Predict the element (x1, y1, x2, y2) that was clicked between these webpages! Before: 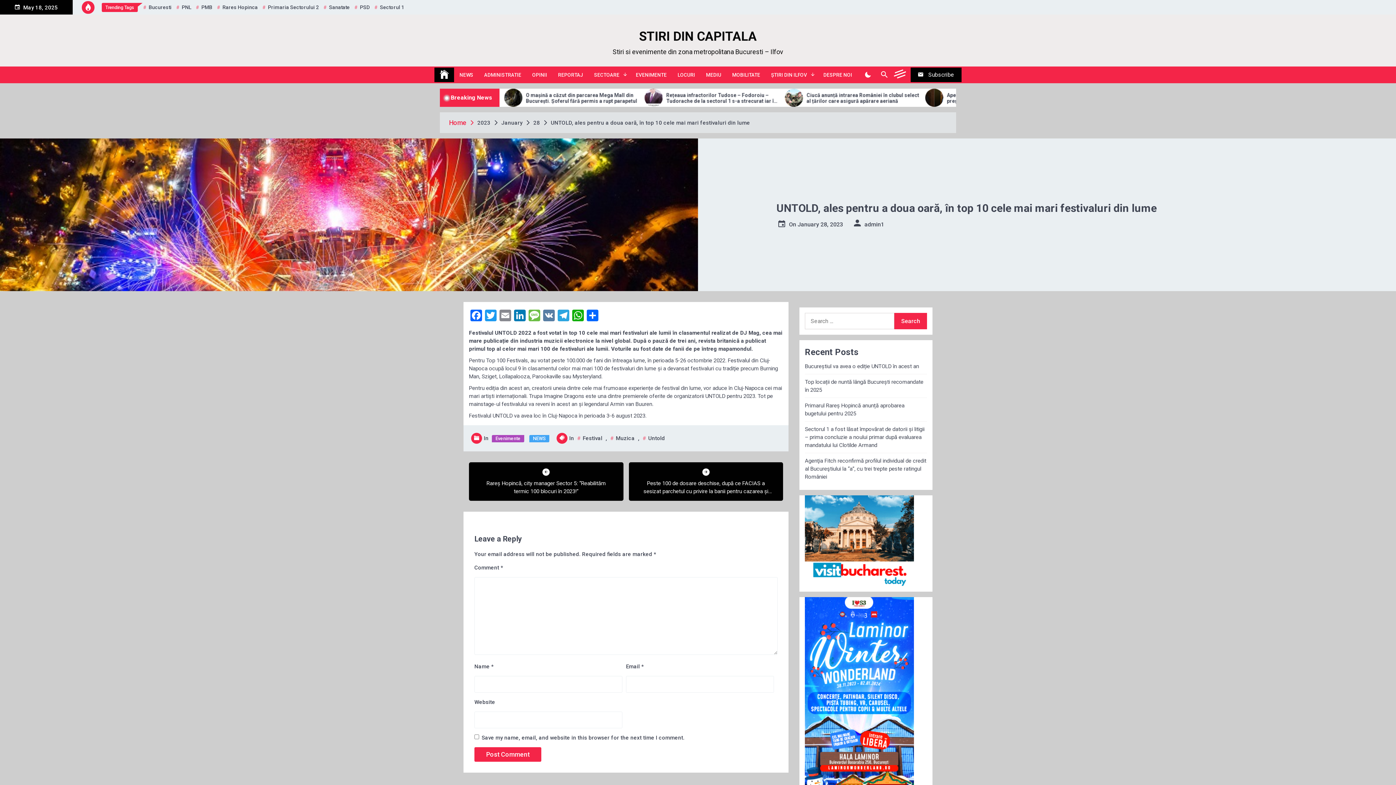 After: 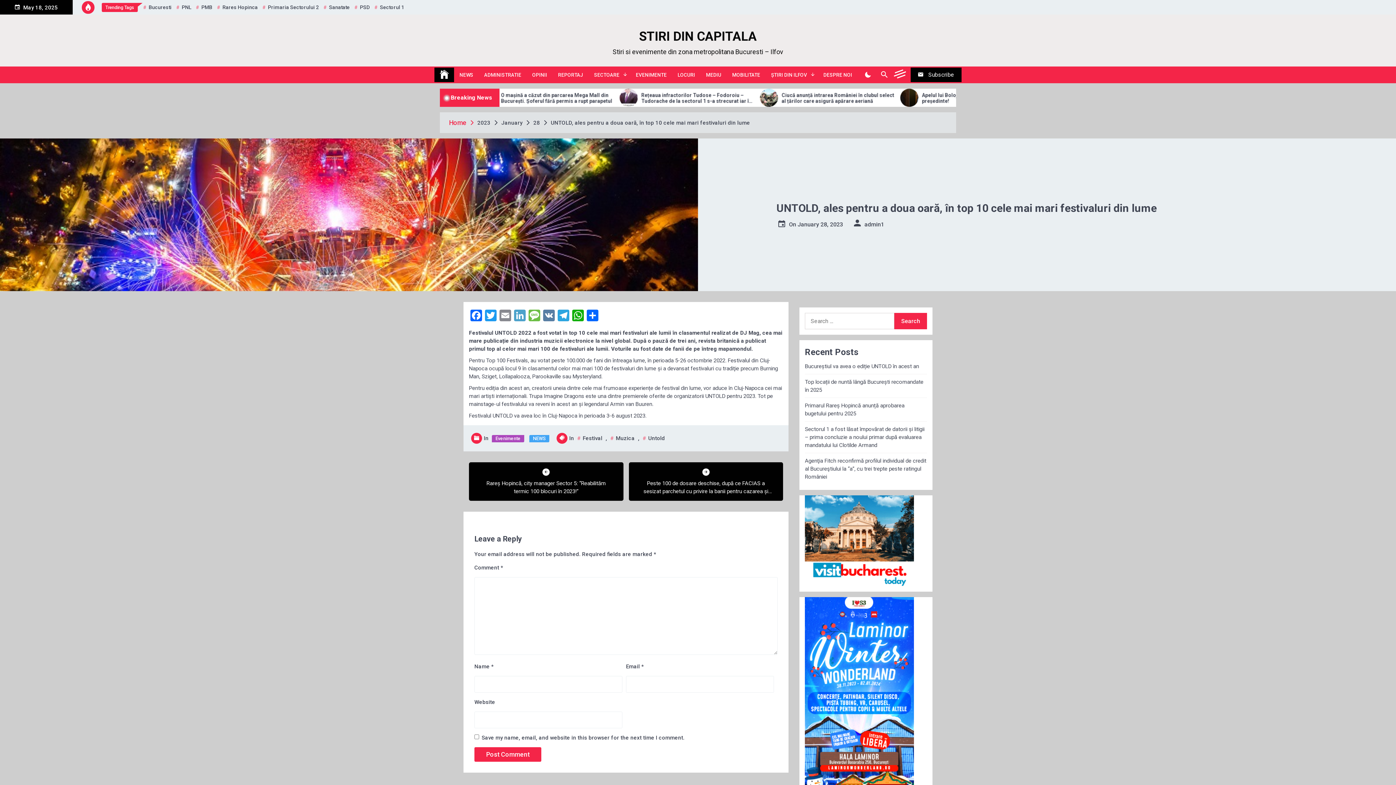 Action: bbox: (512, 309, 527, 323) label: LinkedIn